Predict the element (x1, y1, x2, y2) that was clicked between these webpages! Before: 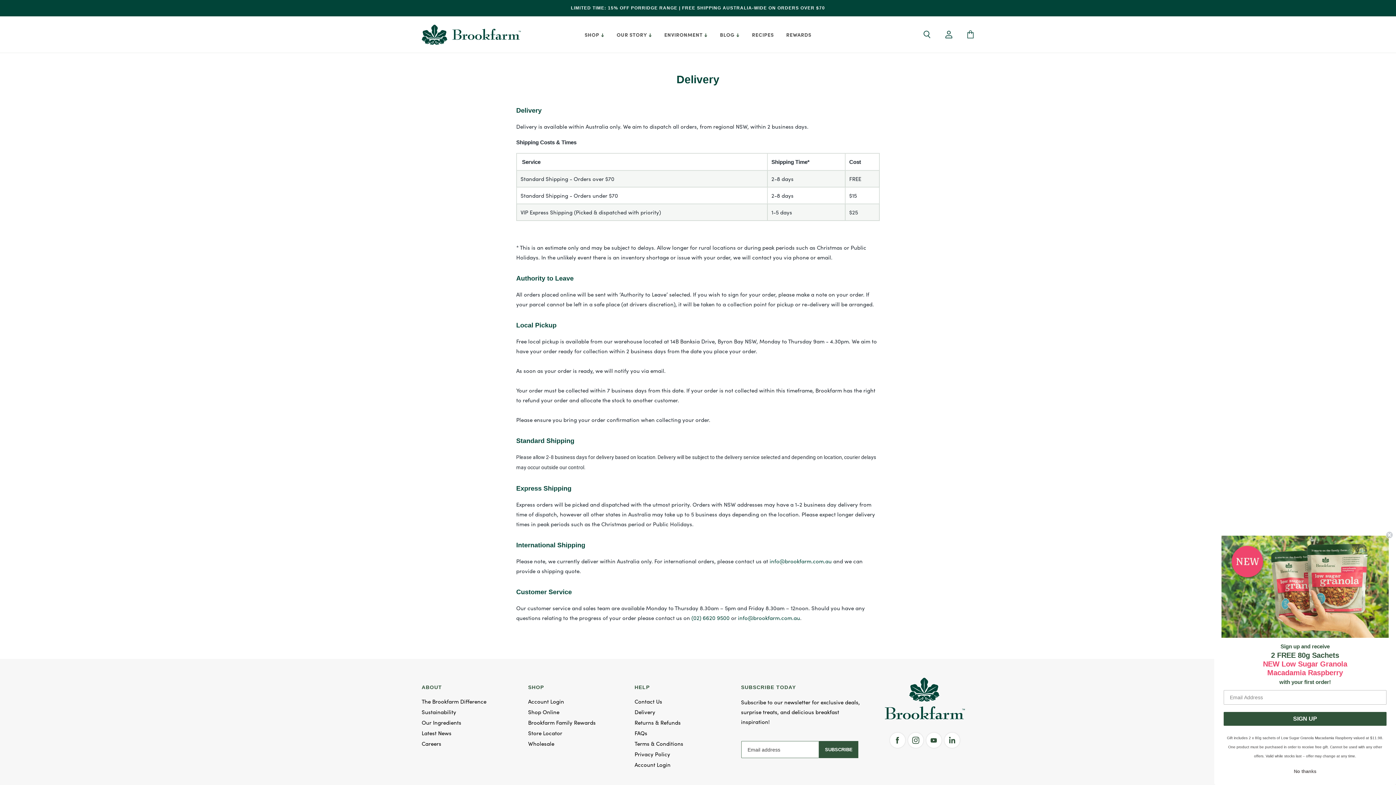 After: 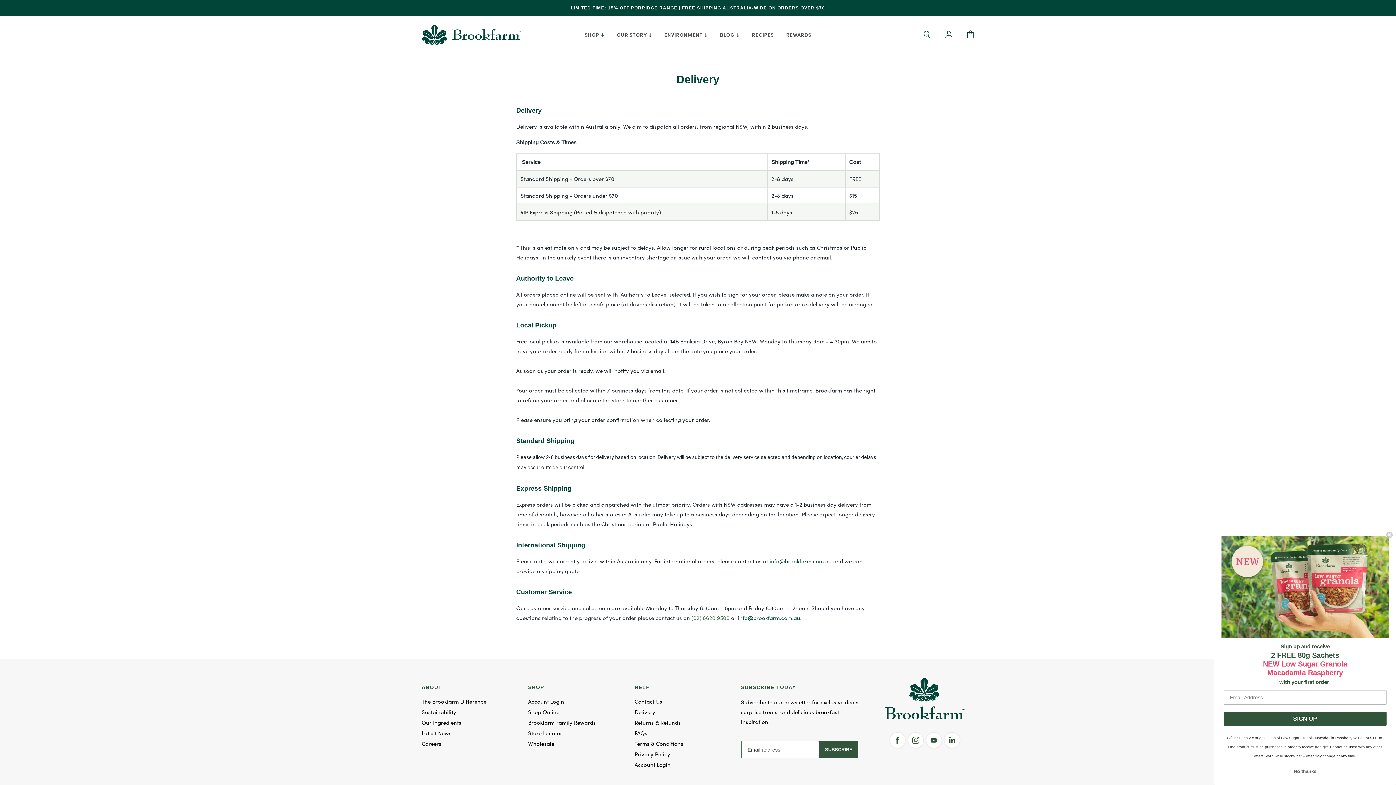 Action: label: (02) 6620 9500 bbox: (691, 614, 729, 621)